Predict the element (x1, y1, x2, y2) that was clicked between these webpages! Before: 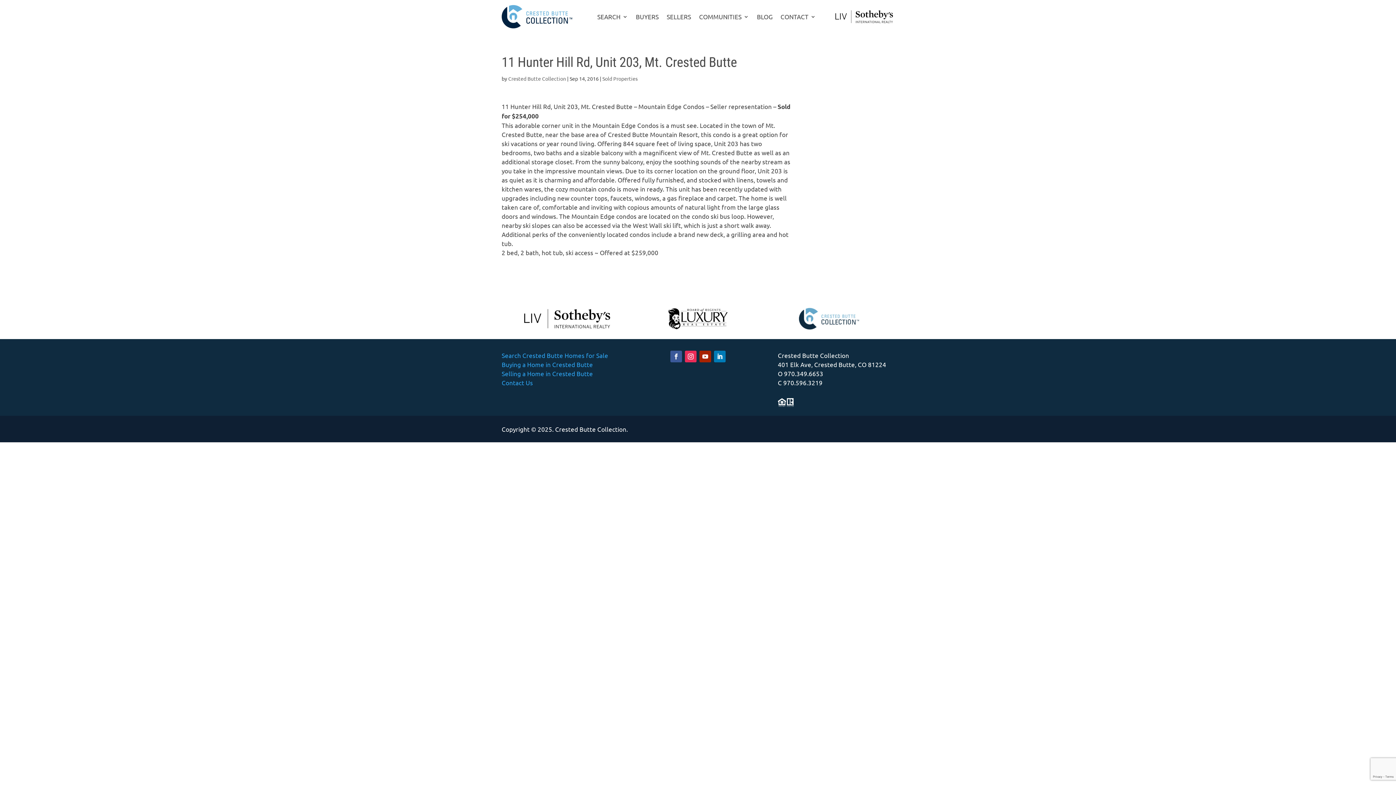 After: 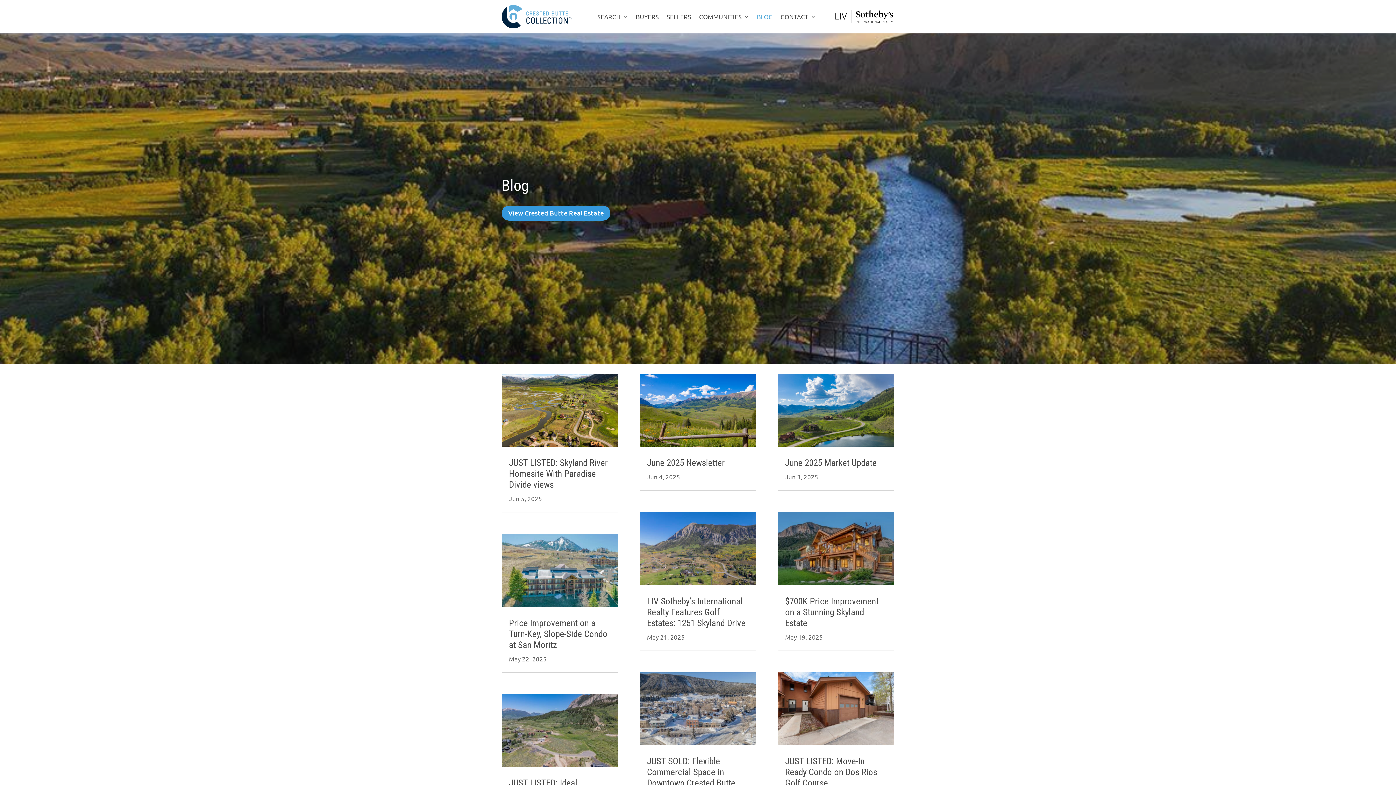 Action: label: BLOG bbox: (757, 2, 772, 30)